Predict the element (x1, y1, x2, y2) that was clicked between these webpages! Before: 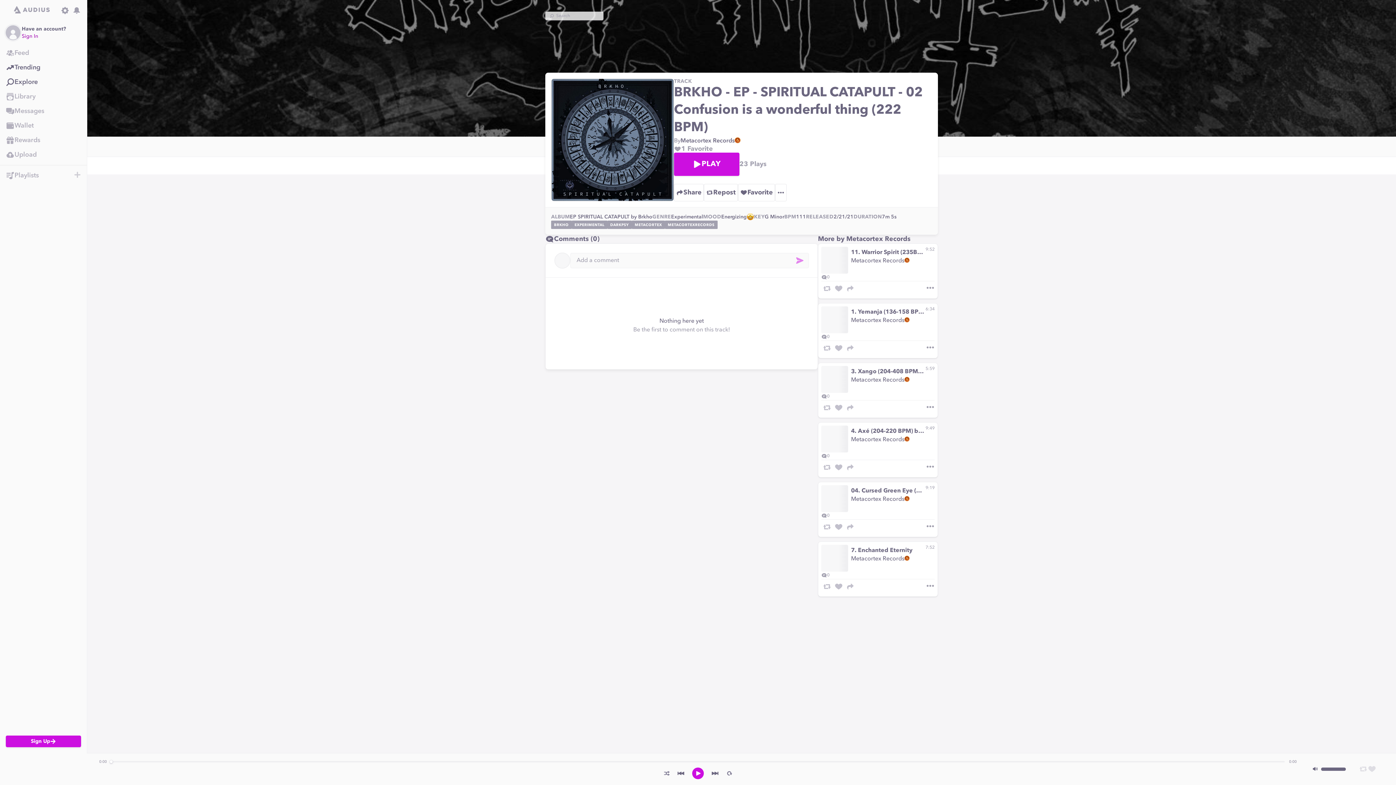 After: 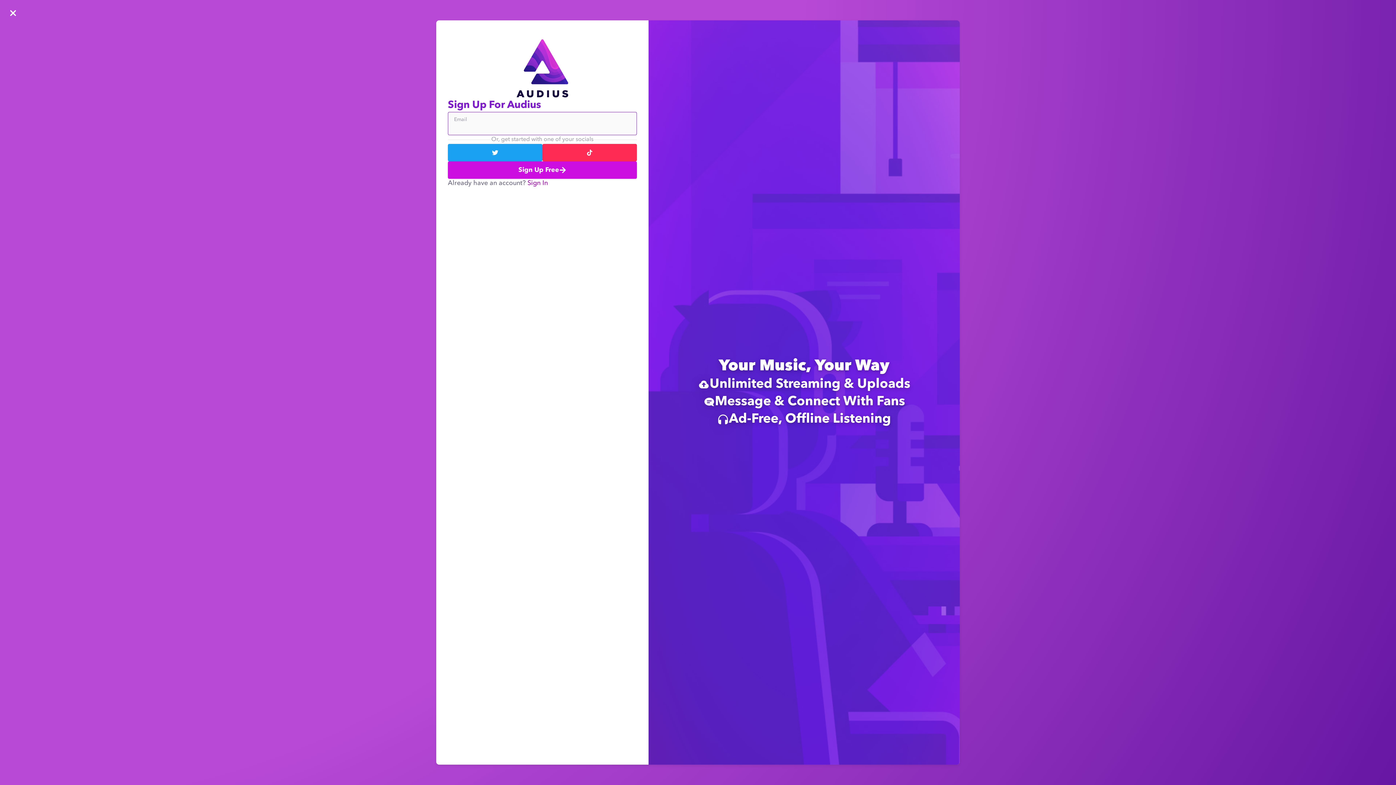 Action: bbox: (0, 45, 86, 60) label: Feed